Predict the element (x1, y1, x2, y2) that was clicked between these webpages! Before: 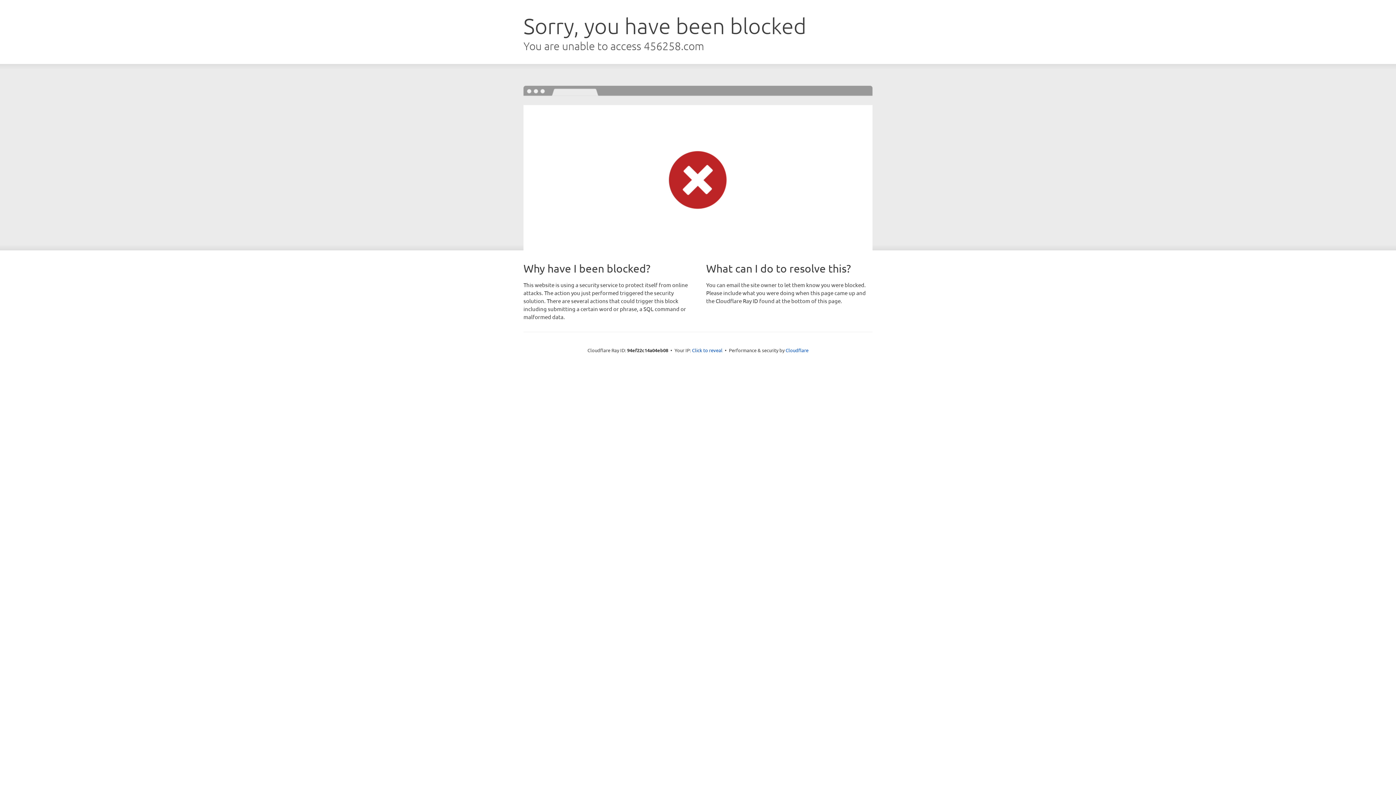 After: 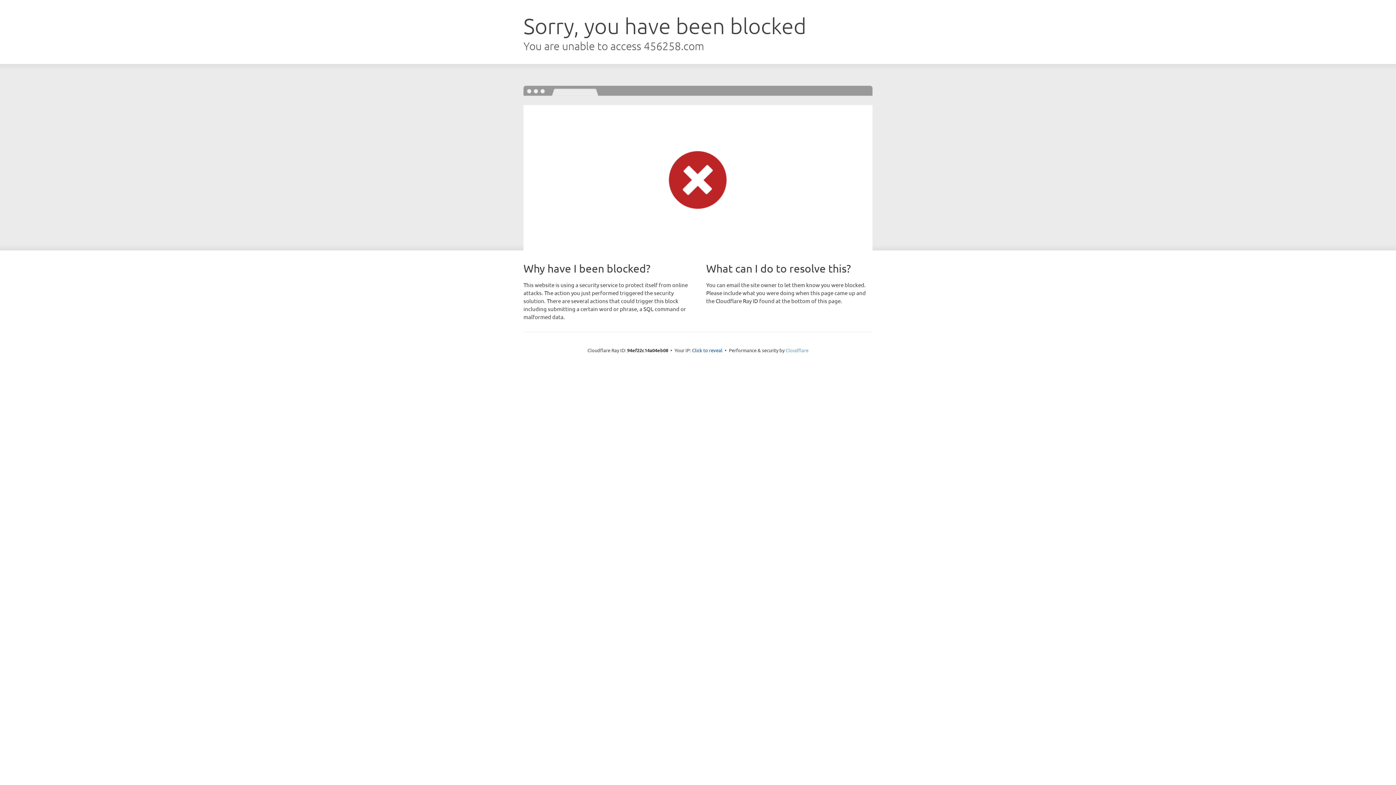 Action: bbox: (785, 347, 808, 353) label: Cloudflare